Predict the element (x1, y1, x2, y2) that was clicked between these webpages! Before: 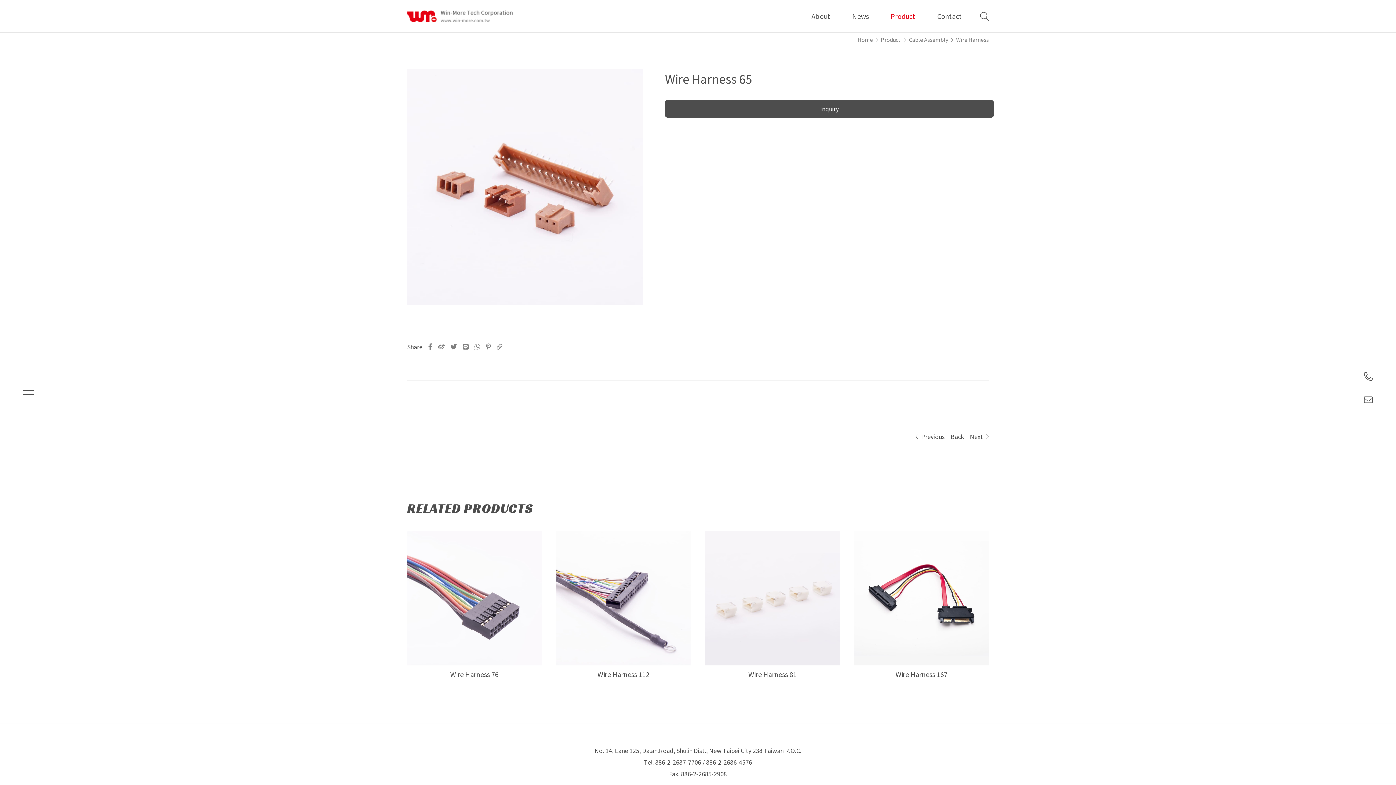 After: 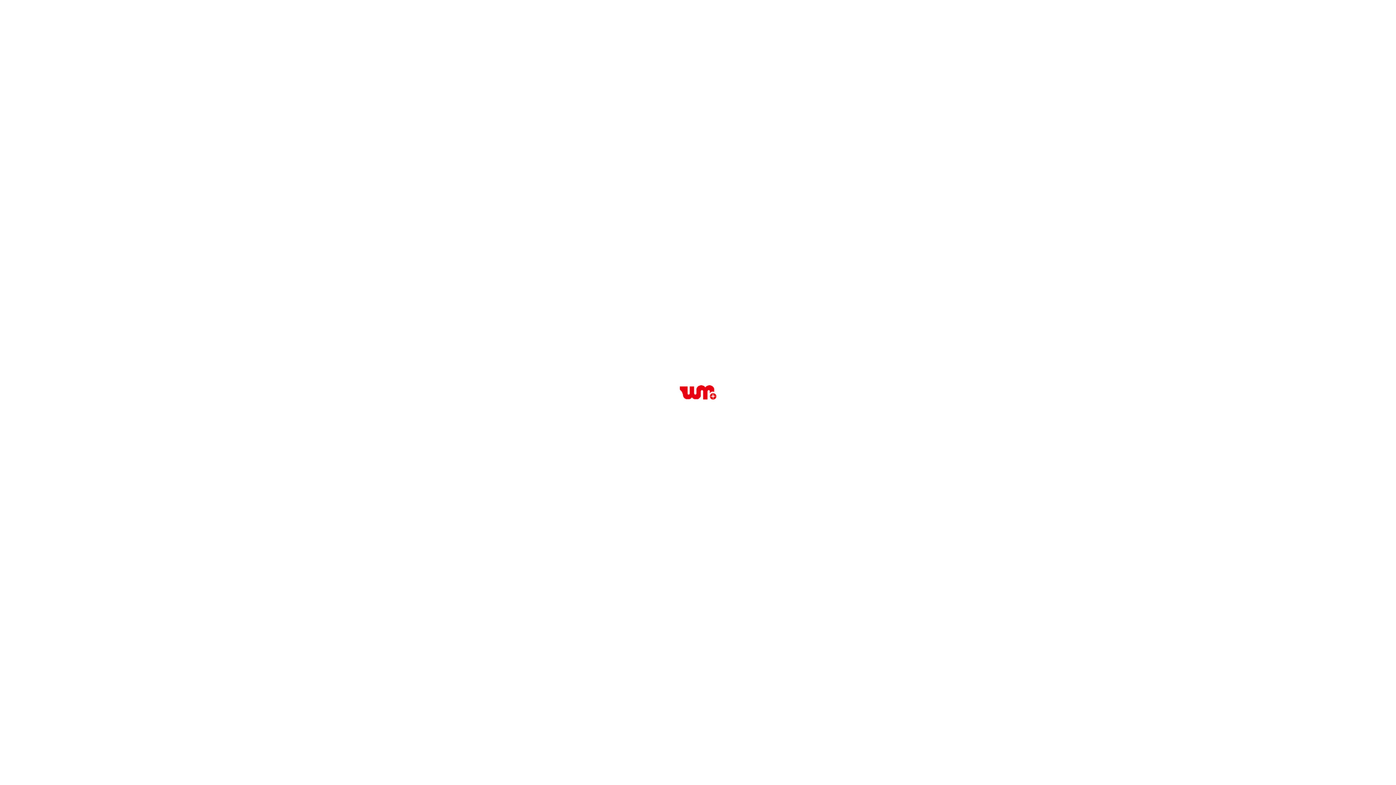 Action: bbox: (857, 35, 881, 44) label: Home